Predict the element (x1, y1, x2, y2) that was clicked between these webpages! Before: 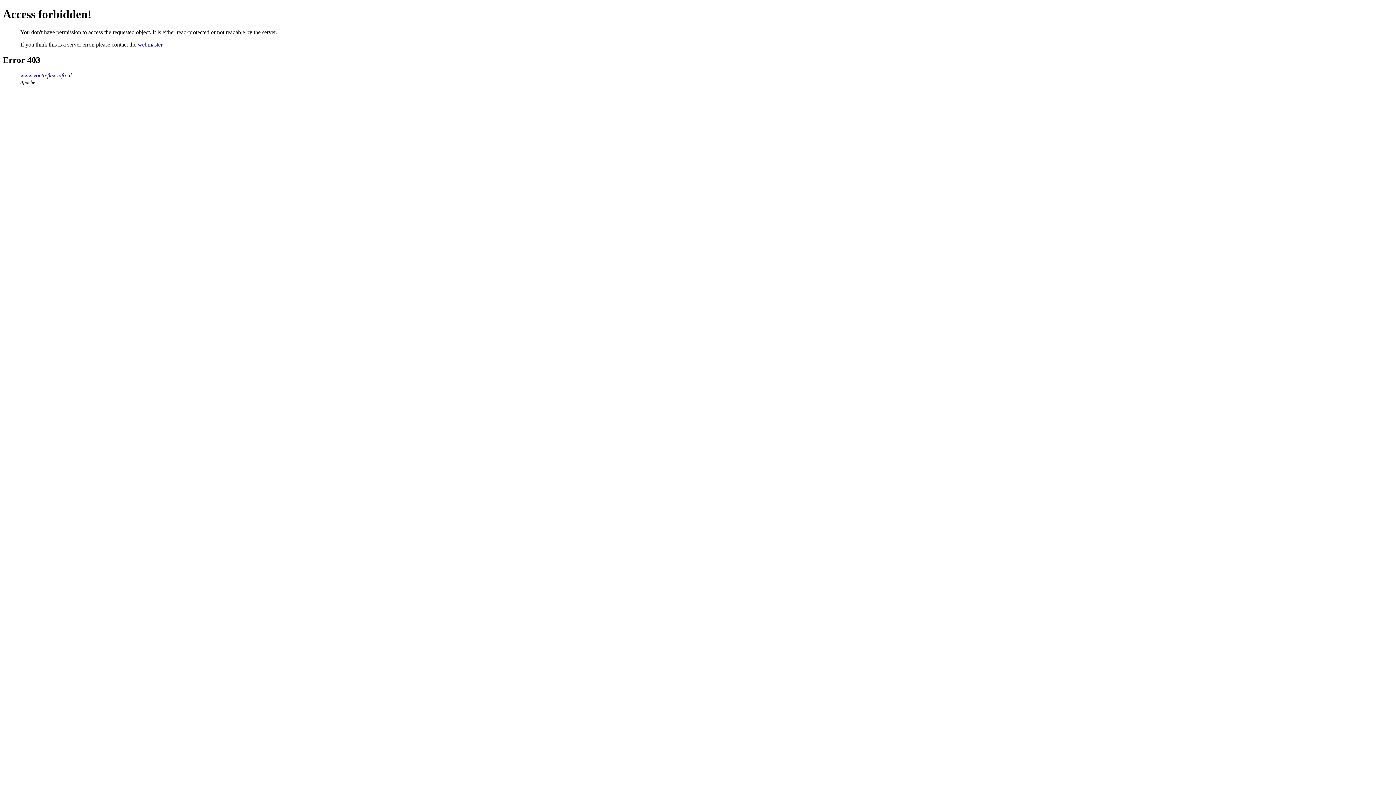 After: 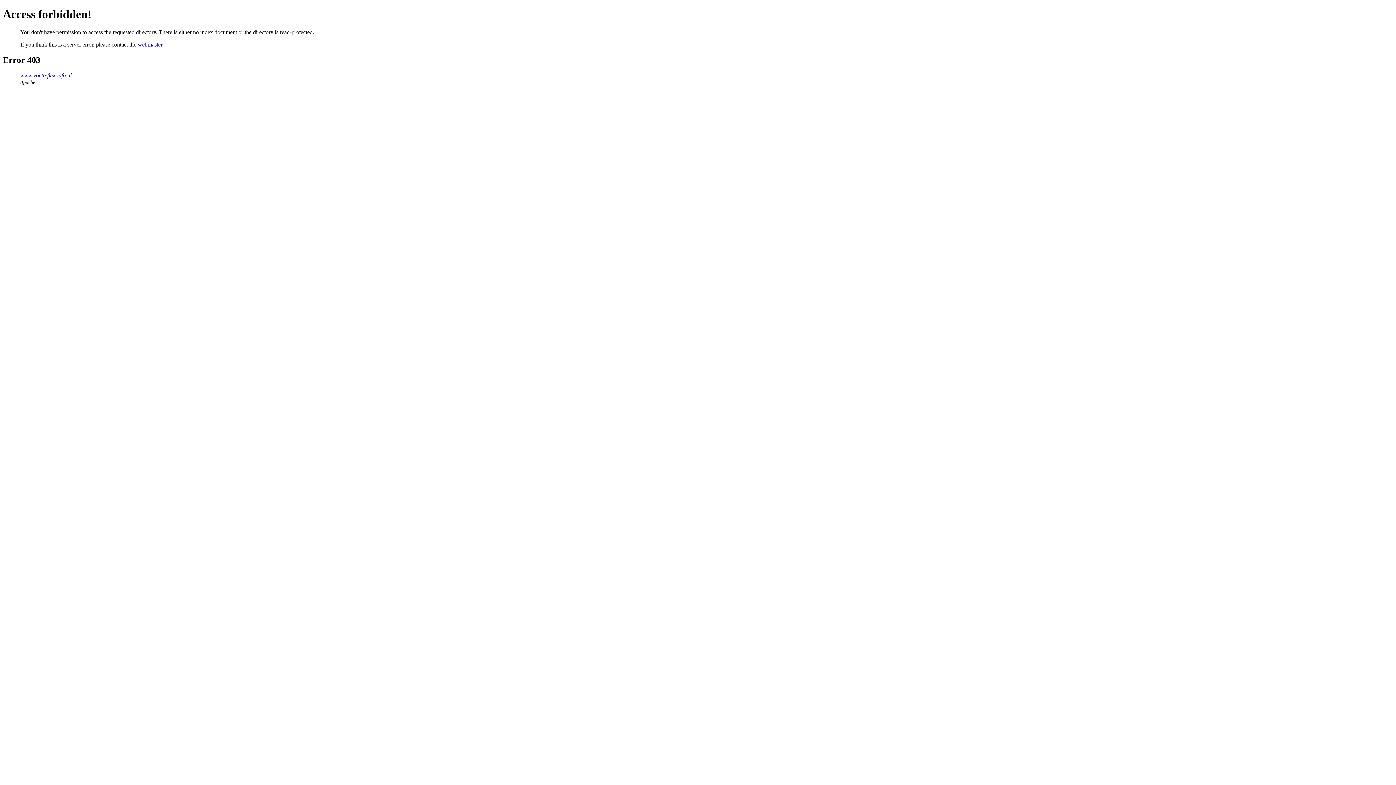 Action: bbox: (20, 72, 71, 78) label: www.voetreflex-info.nl